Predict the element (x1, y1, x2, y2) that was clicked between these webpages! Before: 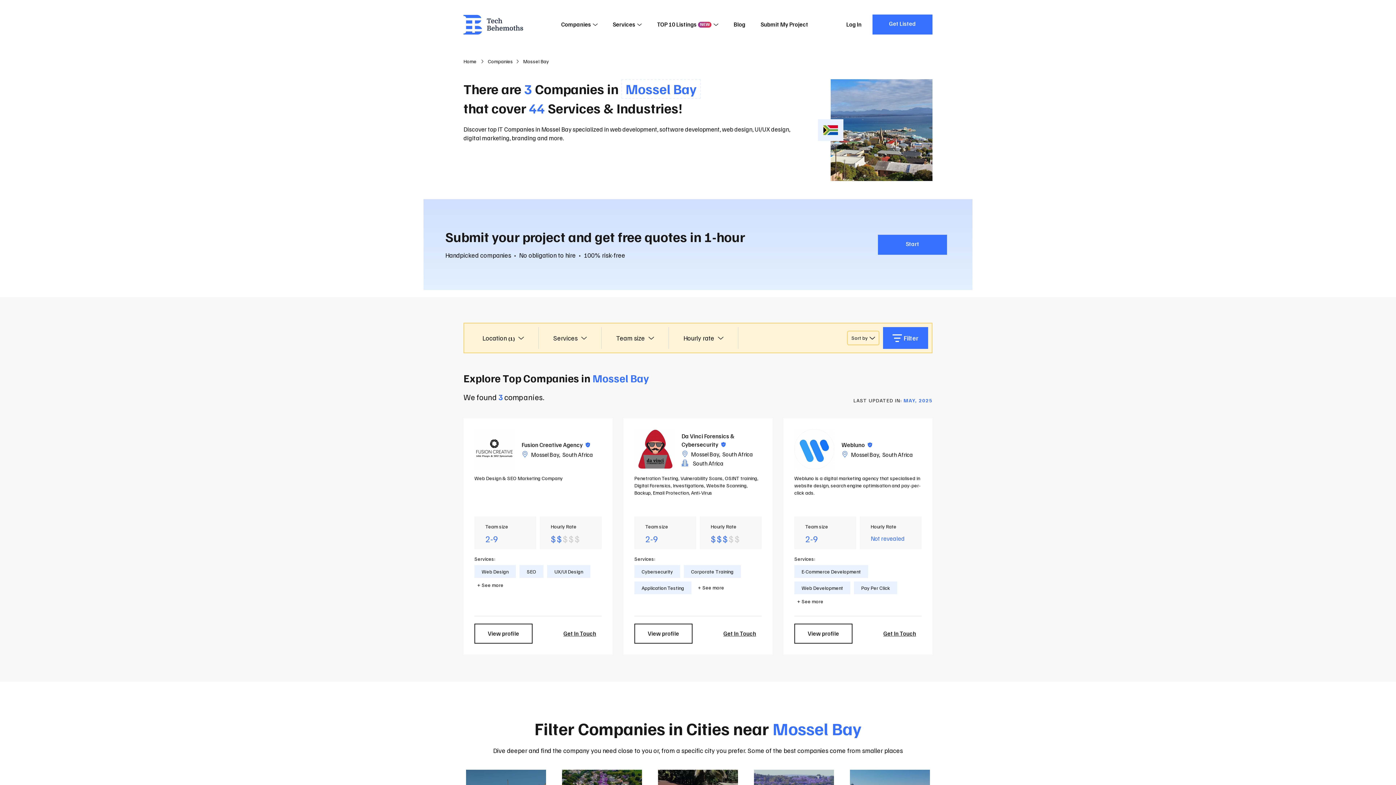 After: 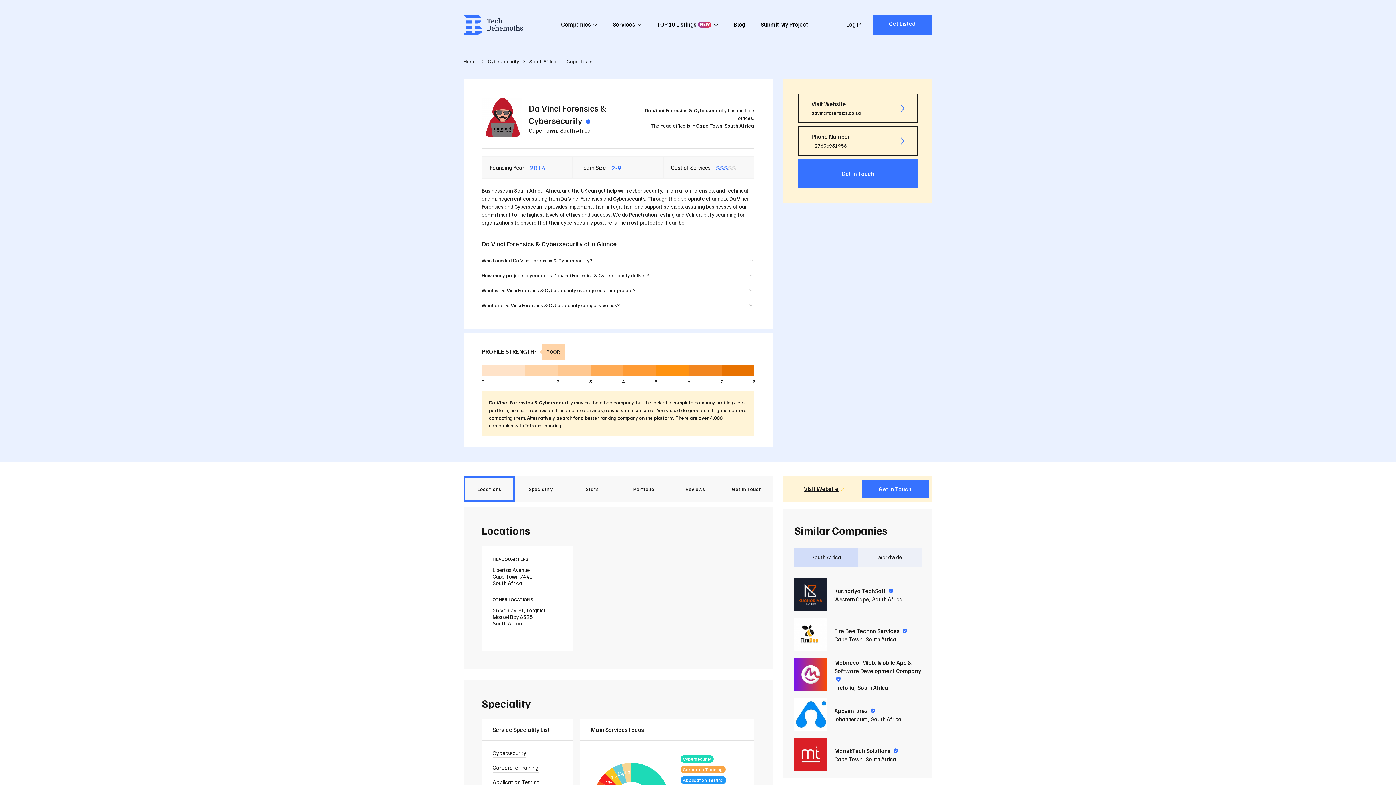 Action: label: Da Vinci Forensics & Cybersecurity Company Profile Page bbox: (634, 429, 674, 469)